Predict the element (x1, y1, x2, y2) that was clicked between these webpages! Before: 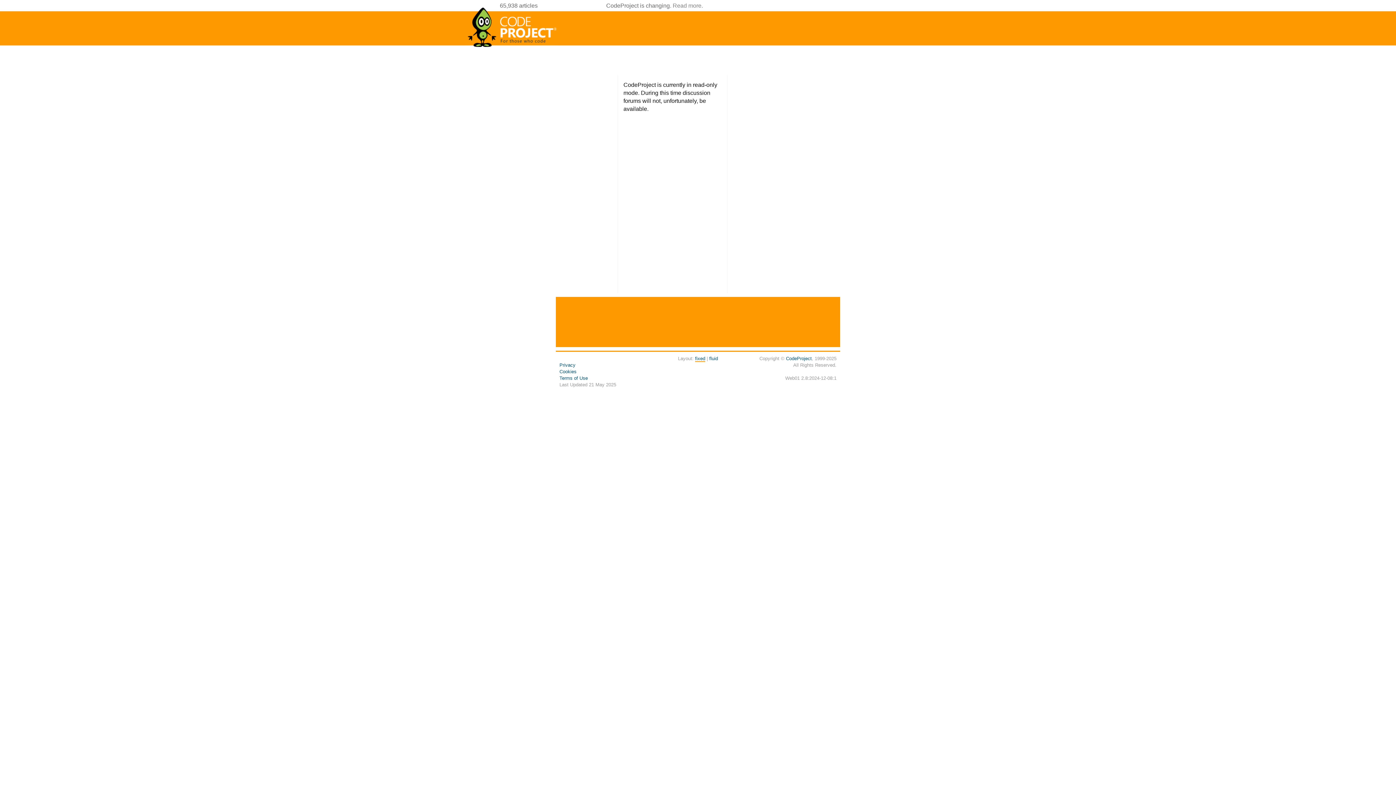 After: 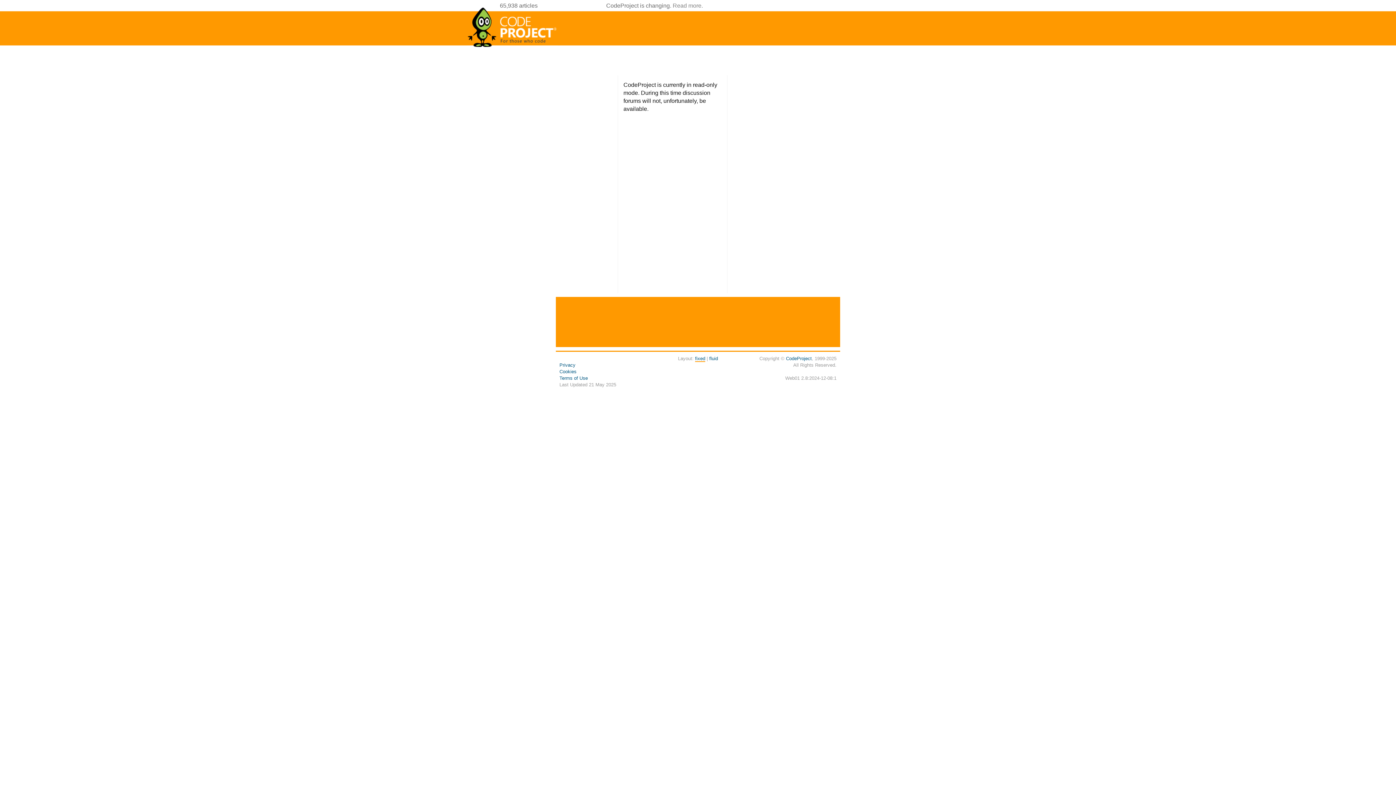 Action: bbox: (695, 356, 705, 362) label: fixed